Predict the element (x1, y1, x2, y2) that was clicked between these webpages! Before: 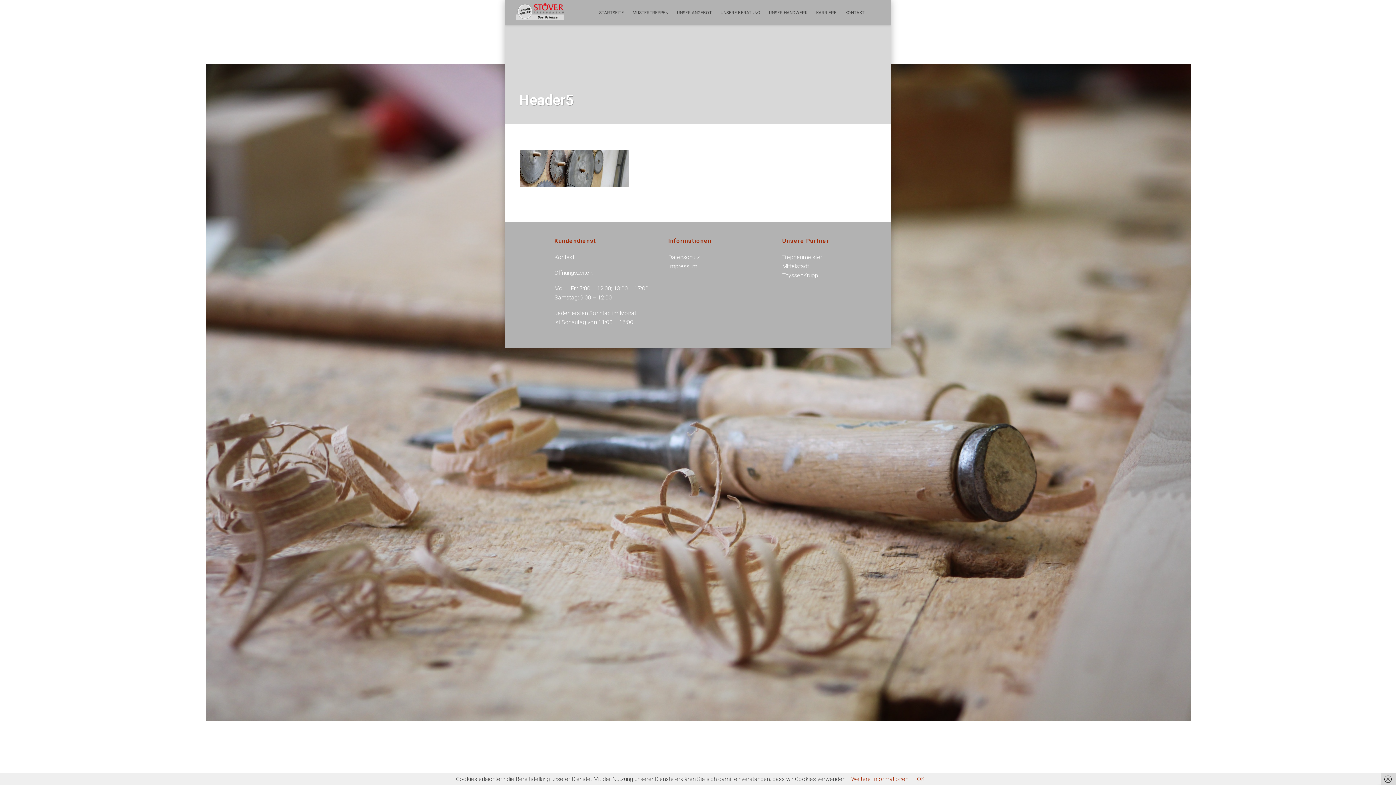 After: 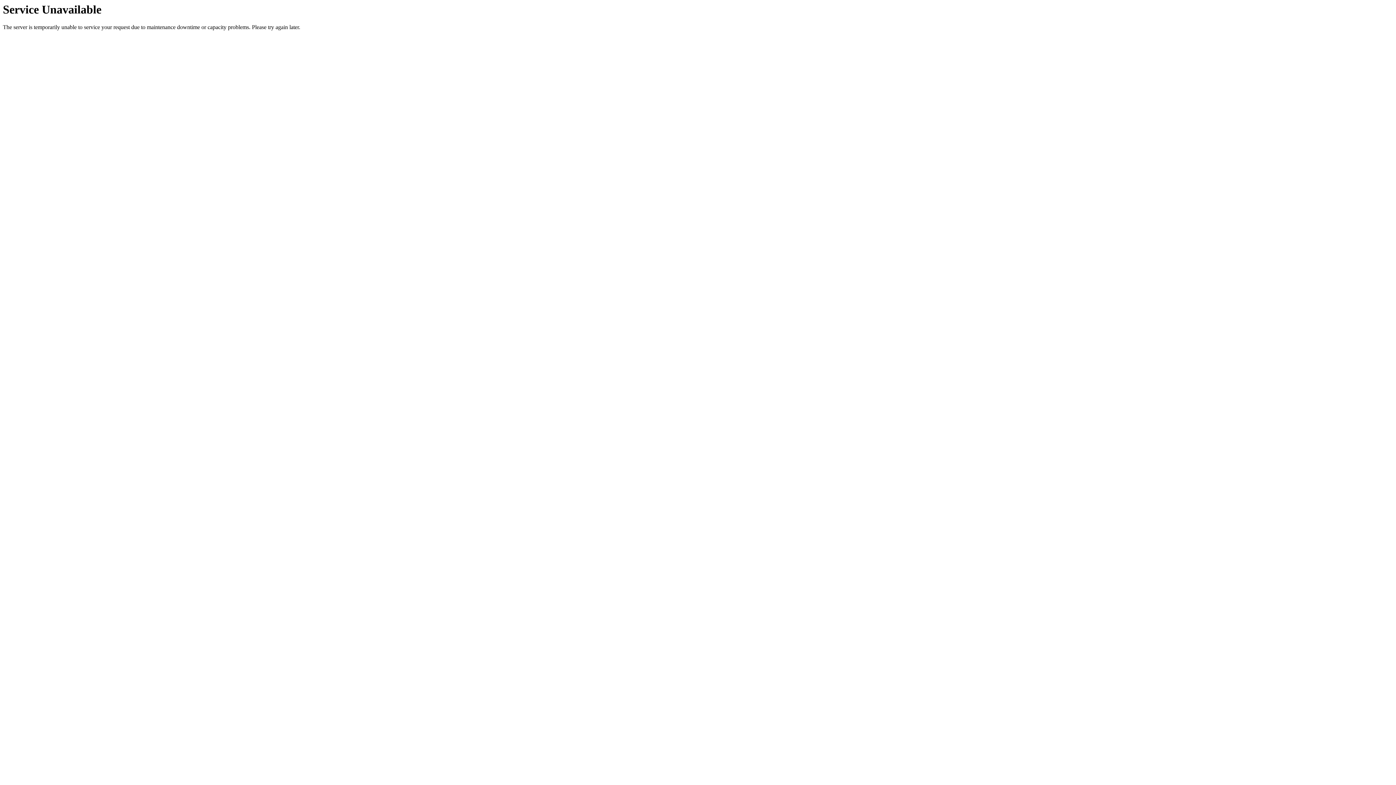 Action: bbox: (668, 262, 697, 269) label: Impressum